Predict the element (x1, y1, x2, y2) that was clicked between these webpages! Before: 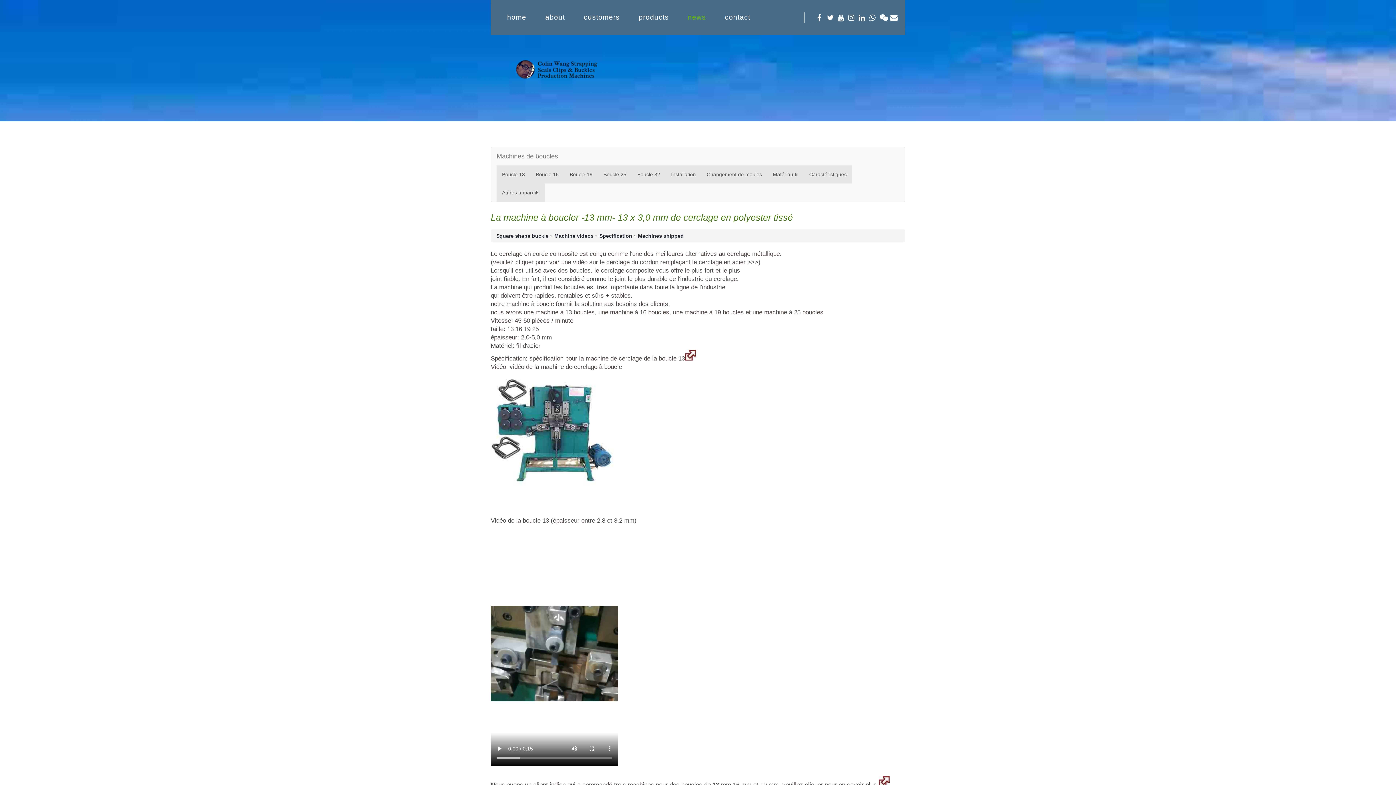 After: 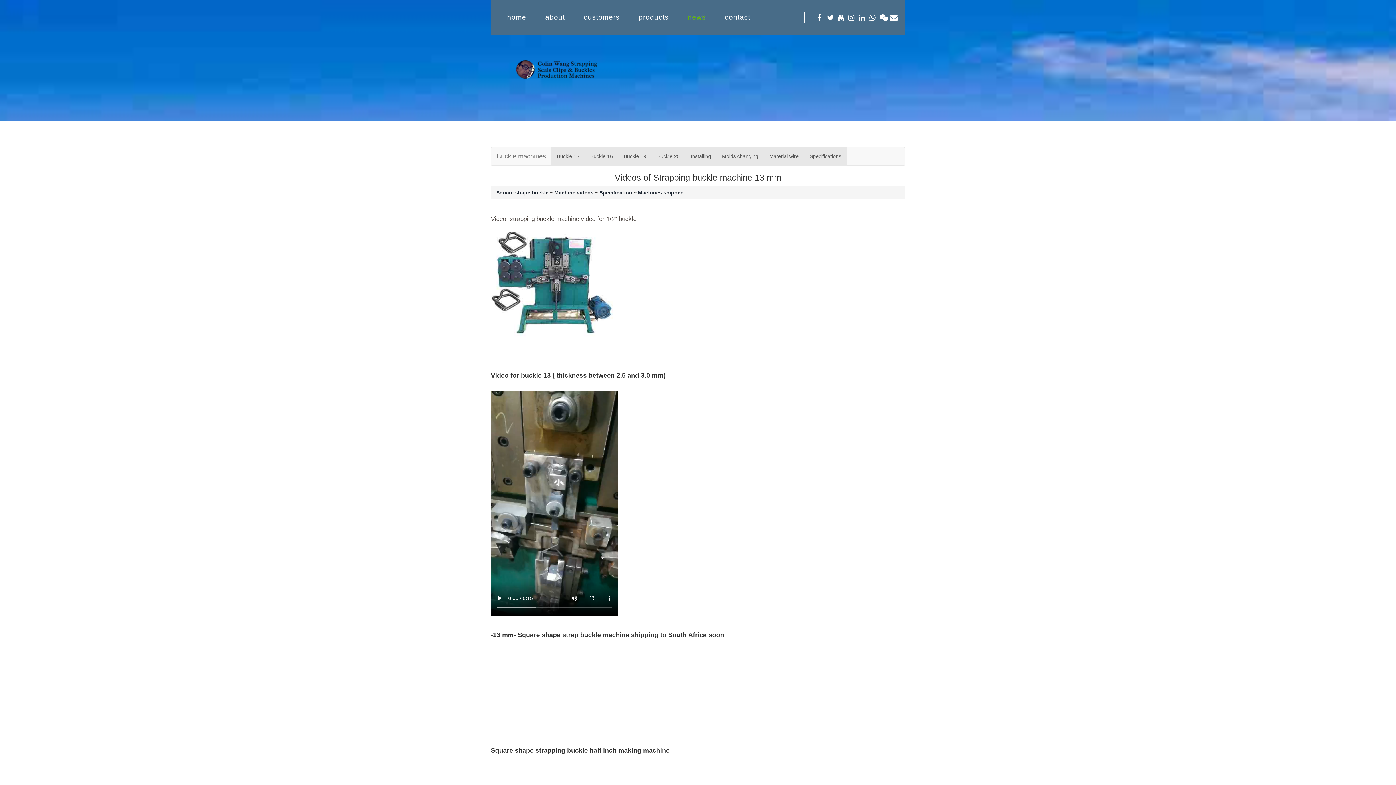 Action: bbox: (554, 233, 593, 238) label: Machine videos